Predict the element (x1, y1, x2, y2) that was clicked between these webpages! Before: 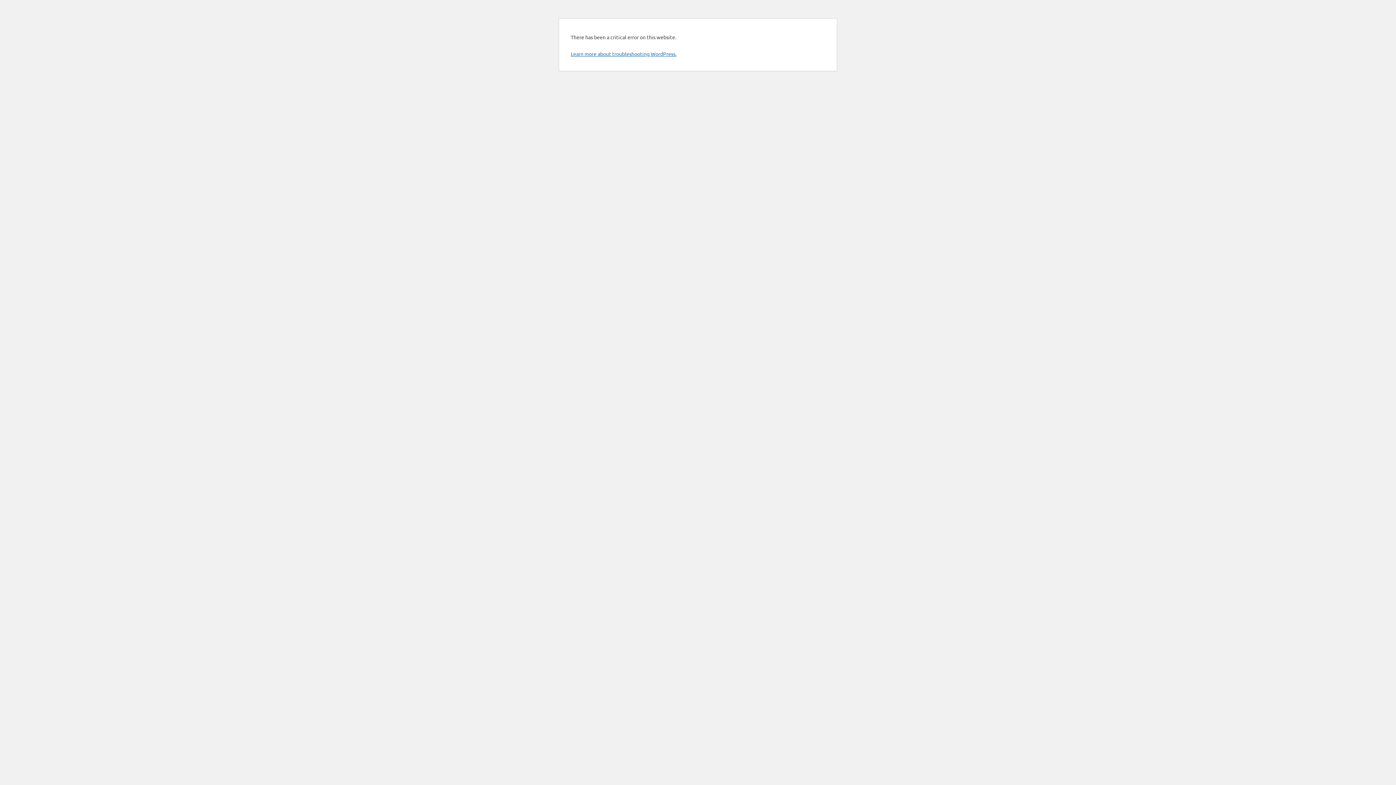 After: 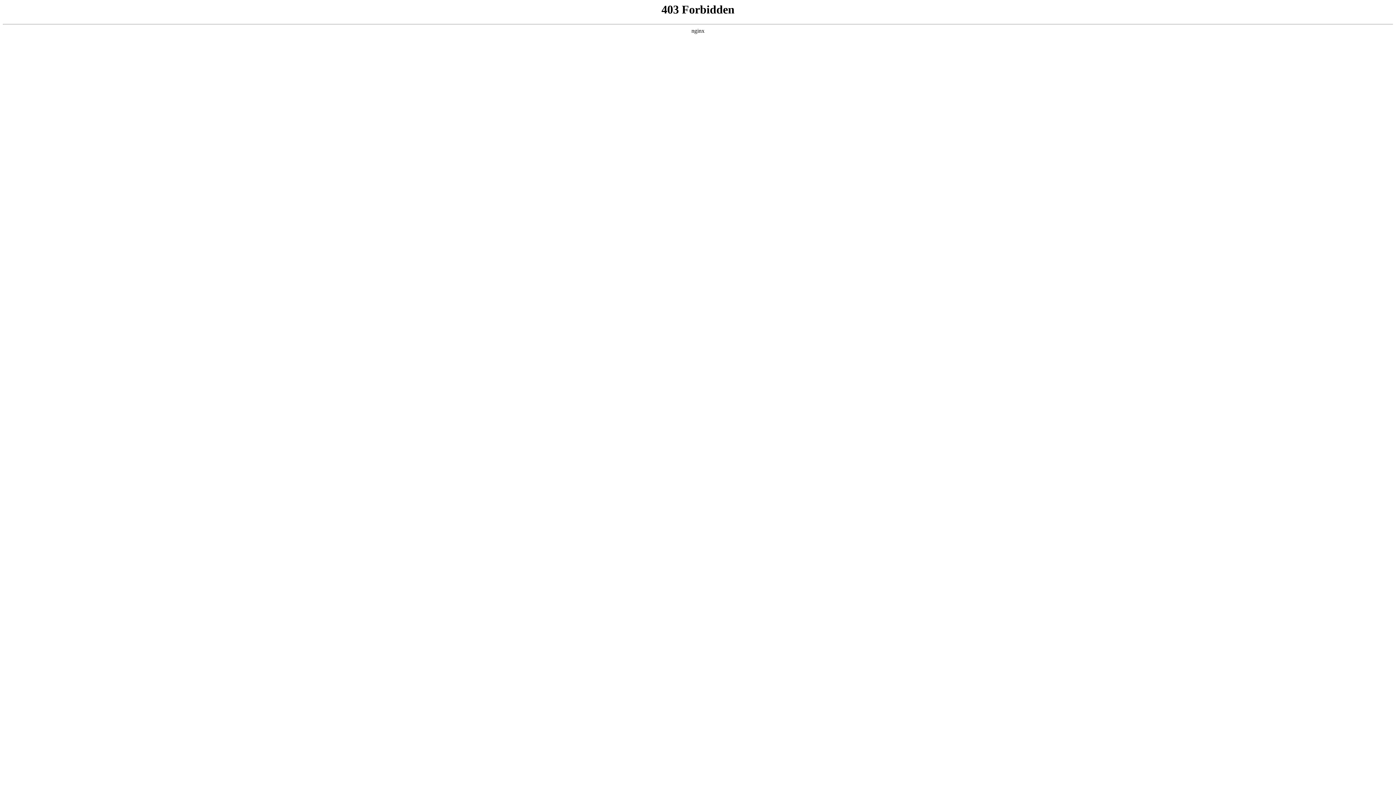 Action: label: Learn more about troubleshooting WordPress. bbox: (570, 50, 676, 57)